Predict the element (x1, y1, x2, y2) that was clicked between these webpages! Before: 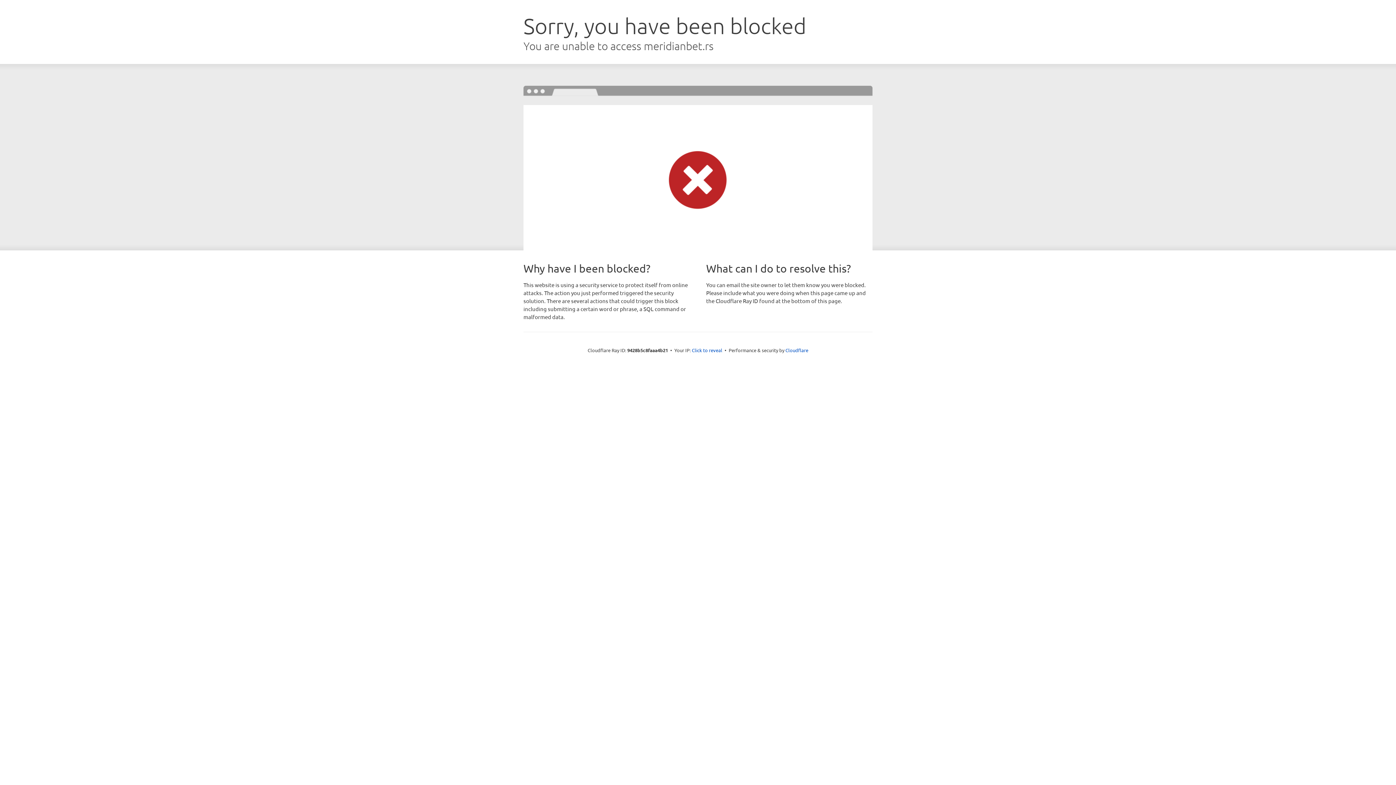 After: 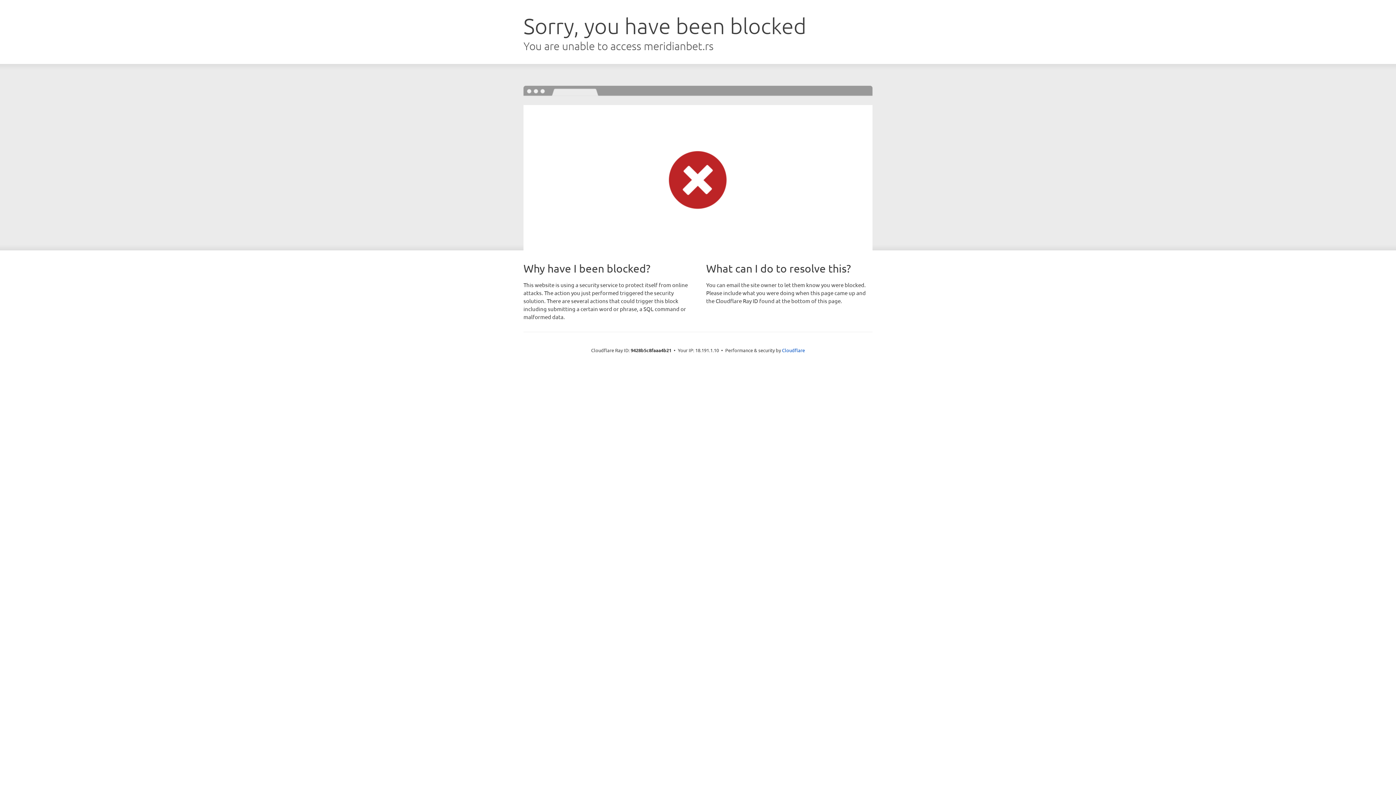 Action: label: Click to reveal bbox: (692, 346, 722, 353)